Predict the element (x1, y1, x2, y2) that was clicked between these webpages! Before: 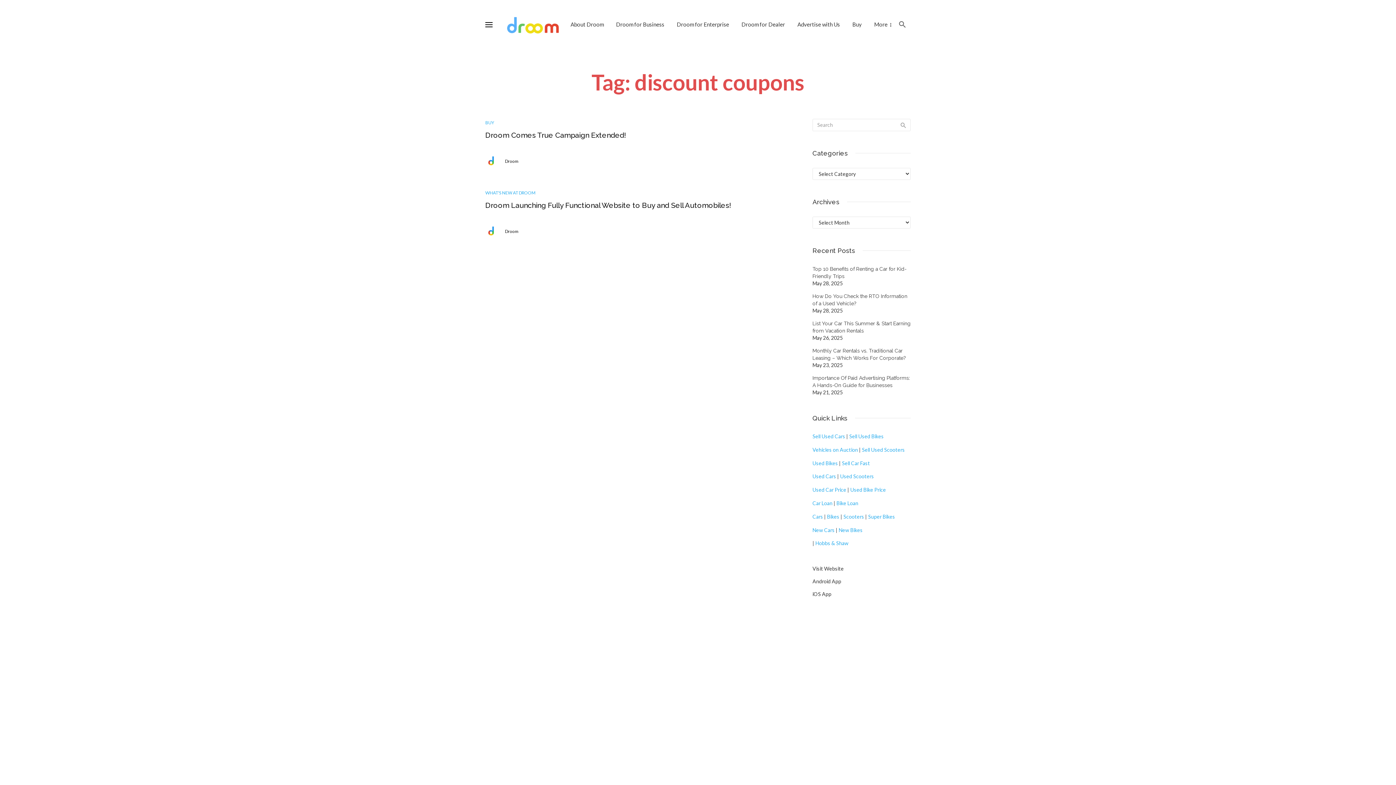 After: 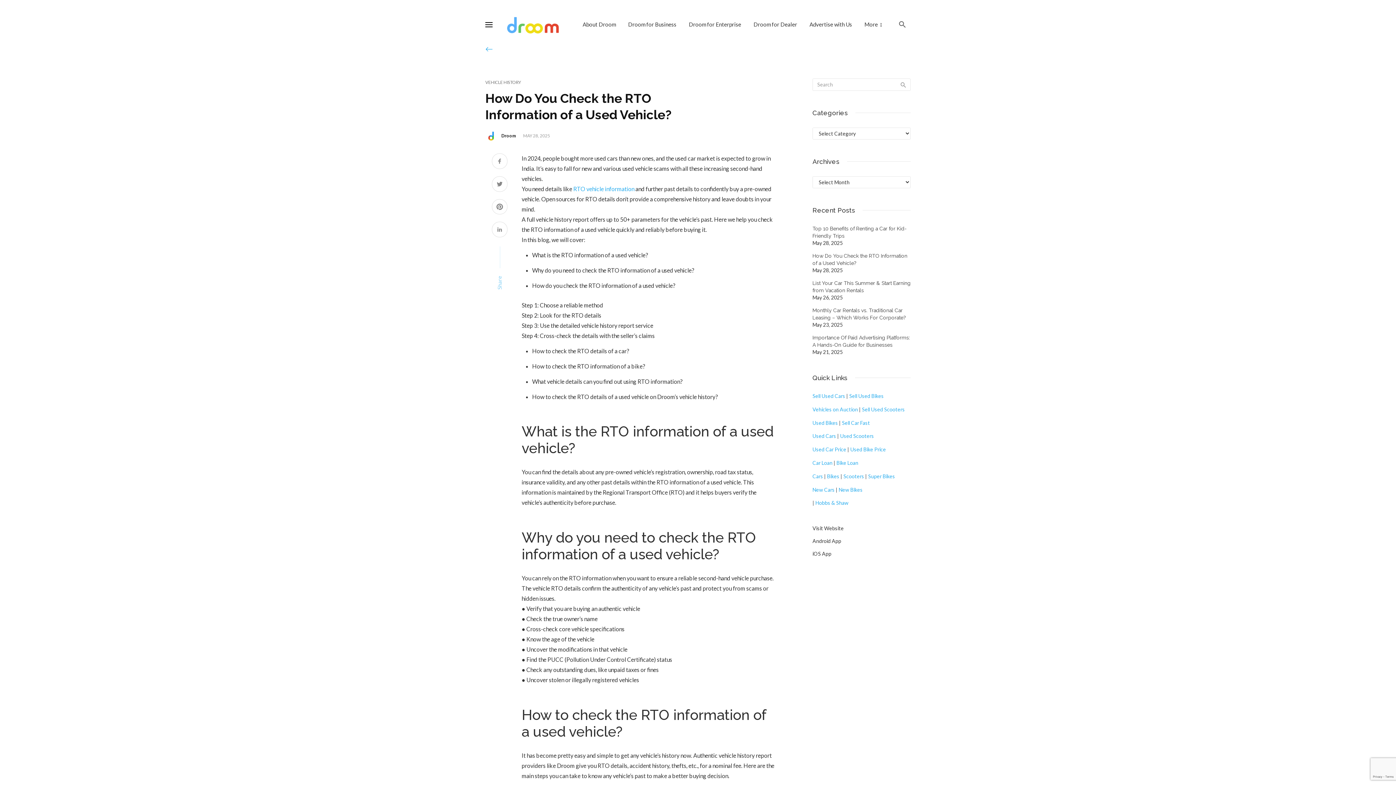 Action: bbox: (812, 292, 910, 307) label: How Do You Check the RTO Information of a Used Vehicle?